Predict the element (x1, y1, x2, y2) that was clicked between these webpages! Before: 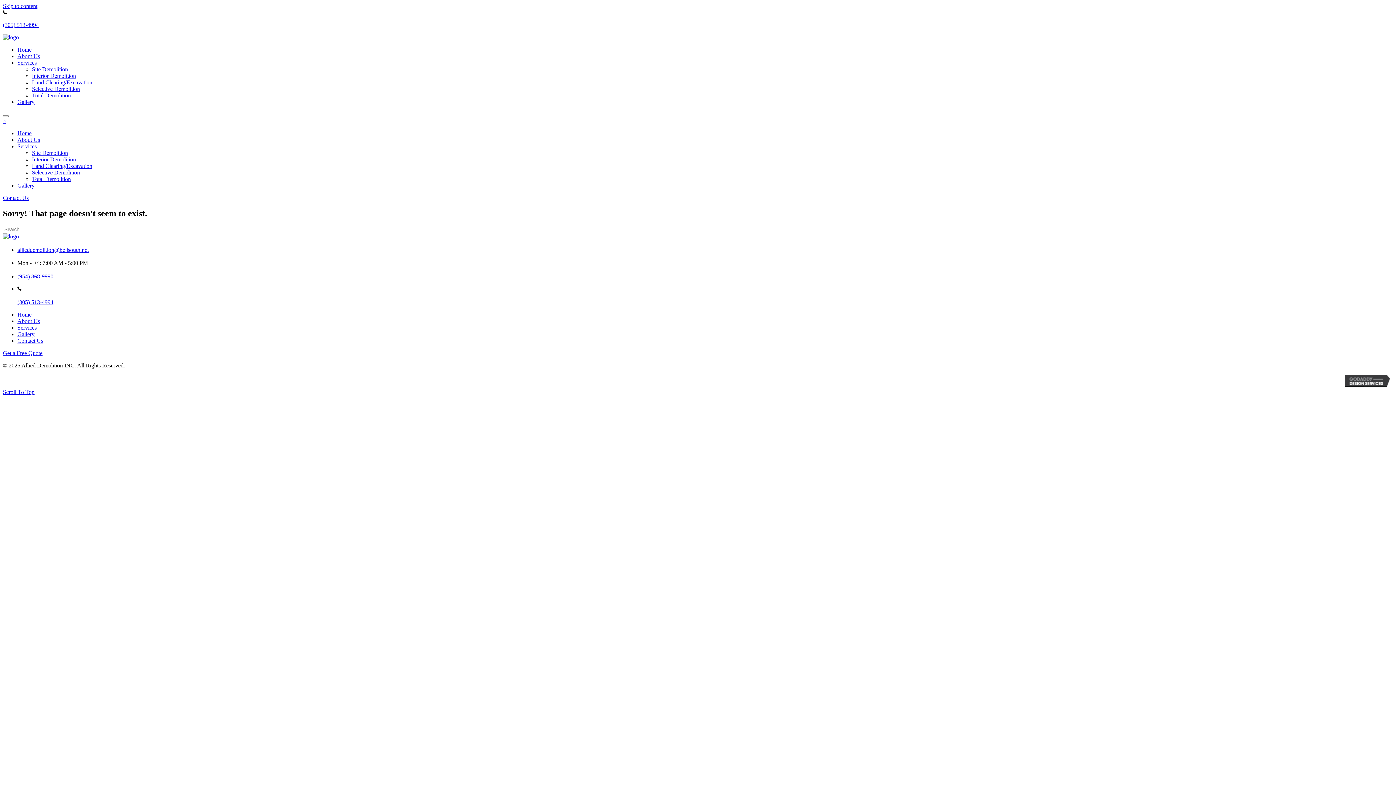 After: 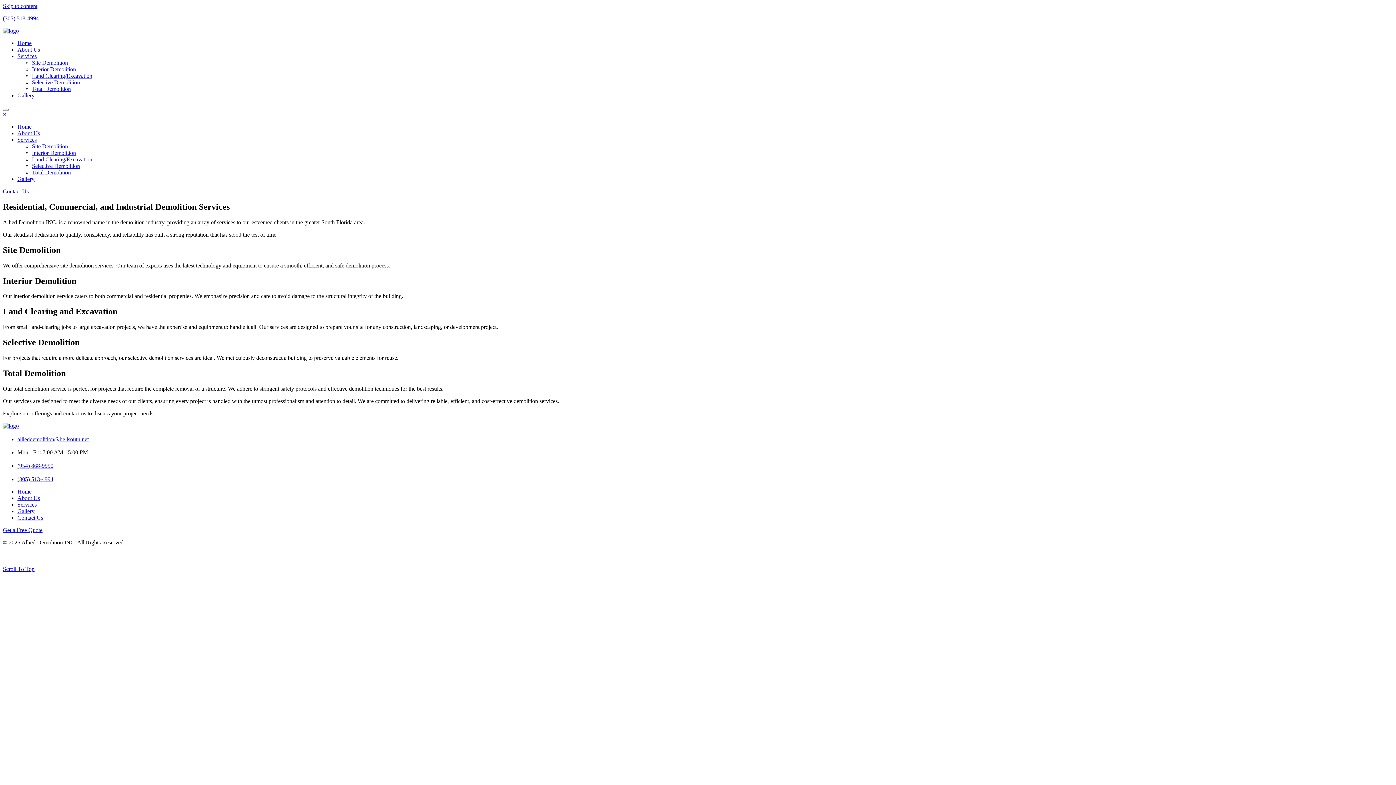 Action: bbox: (32, 162, 92, 169) label: Land Clearing/Excavation